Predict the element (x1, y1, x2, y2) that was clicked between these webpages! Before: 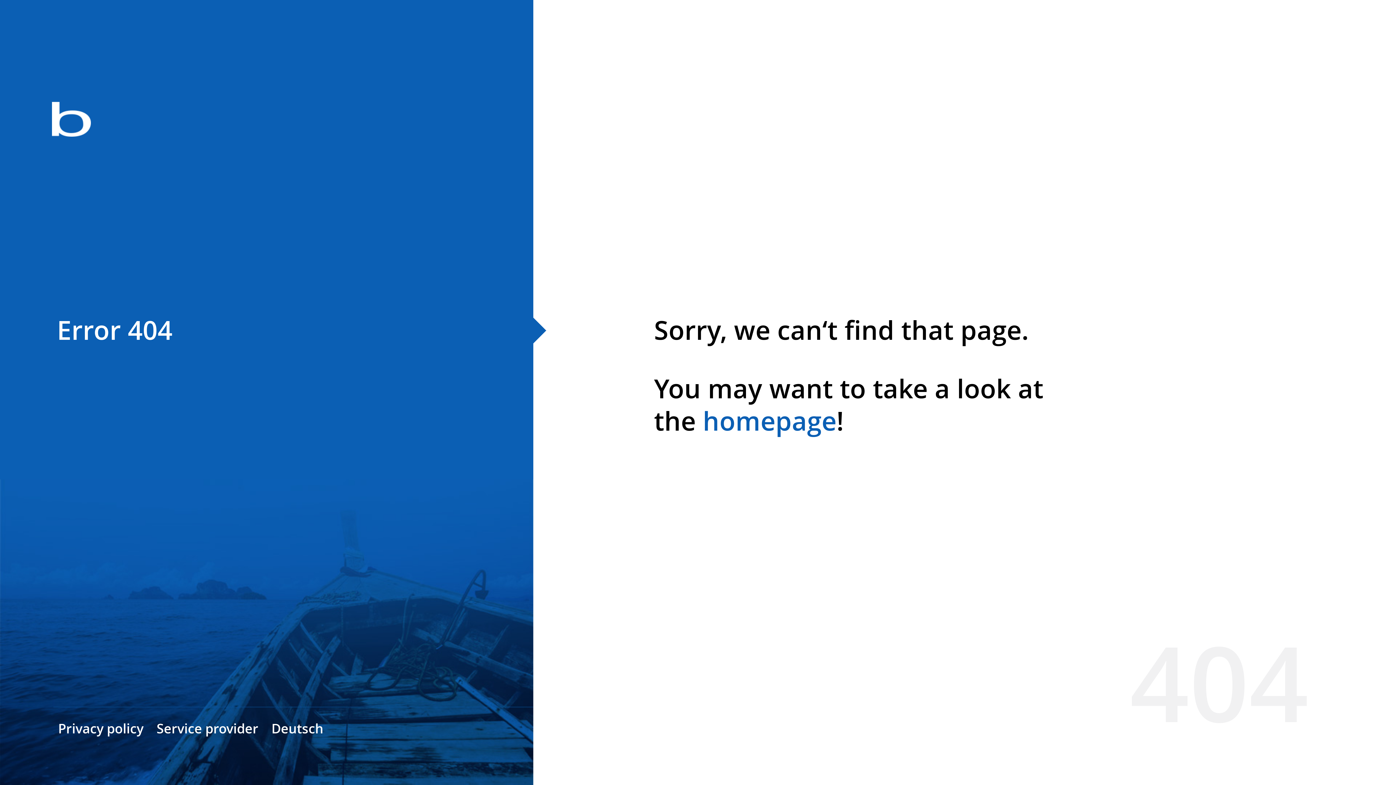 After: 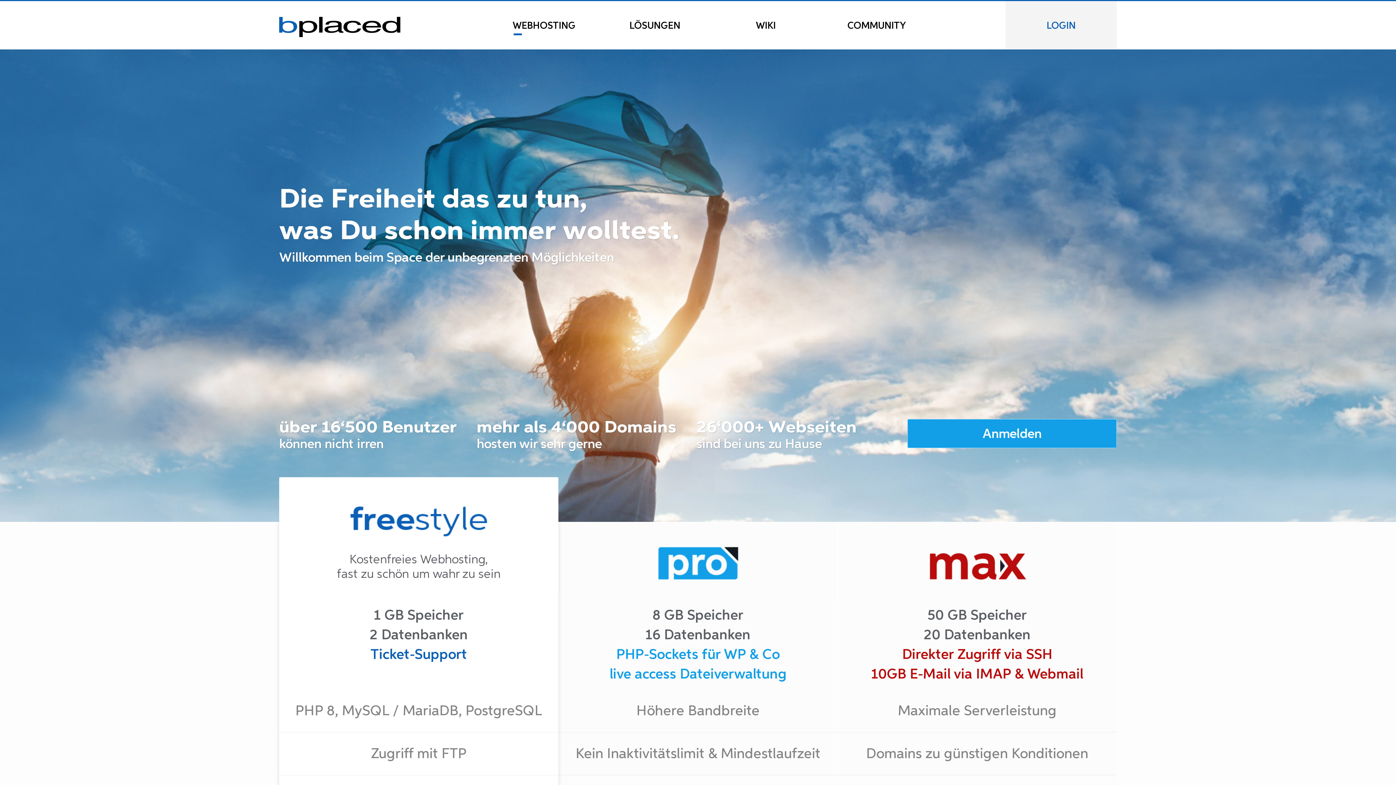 Action: bbox: (702, 403, 836, 438) label: homepage